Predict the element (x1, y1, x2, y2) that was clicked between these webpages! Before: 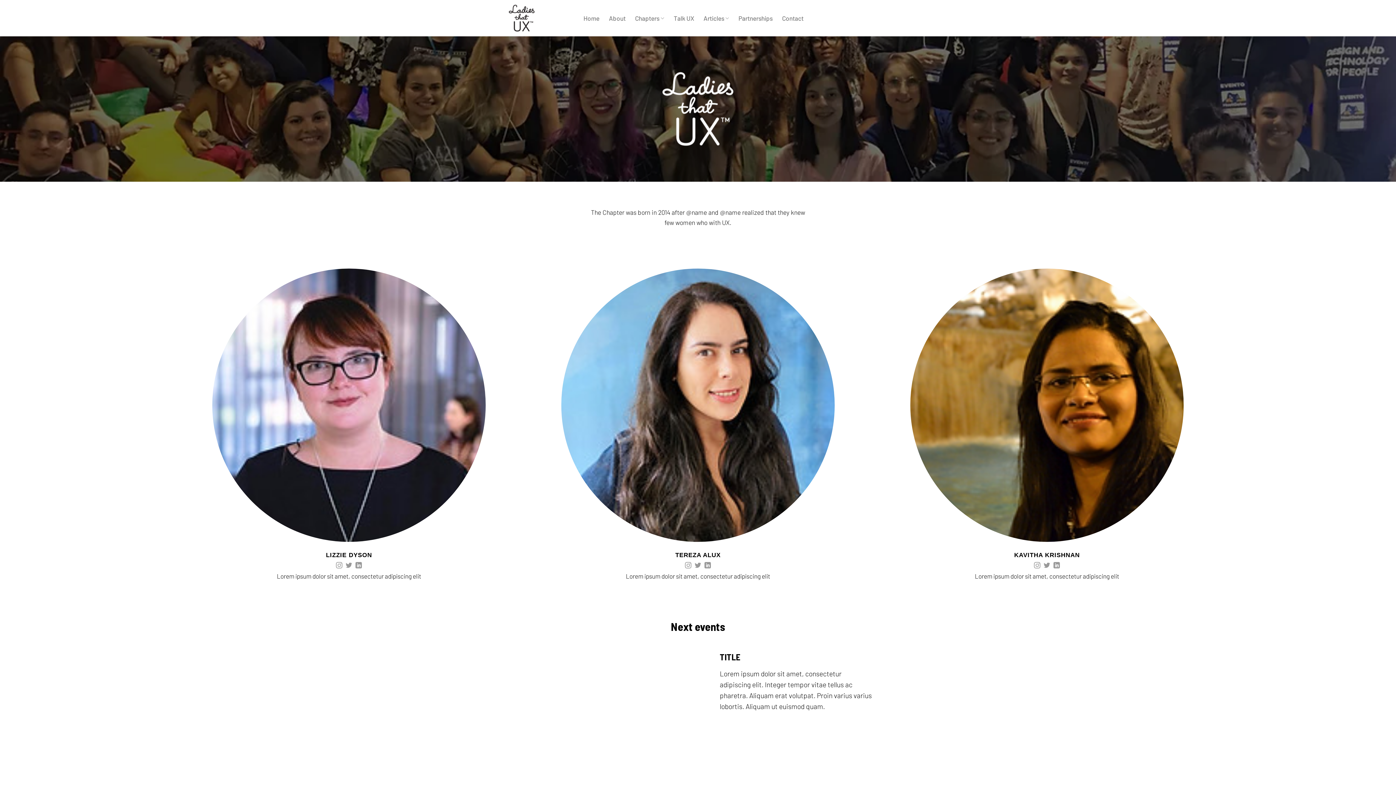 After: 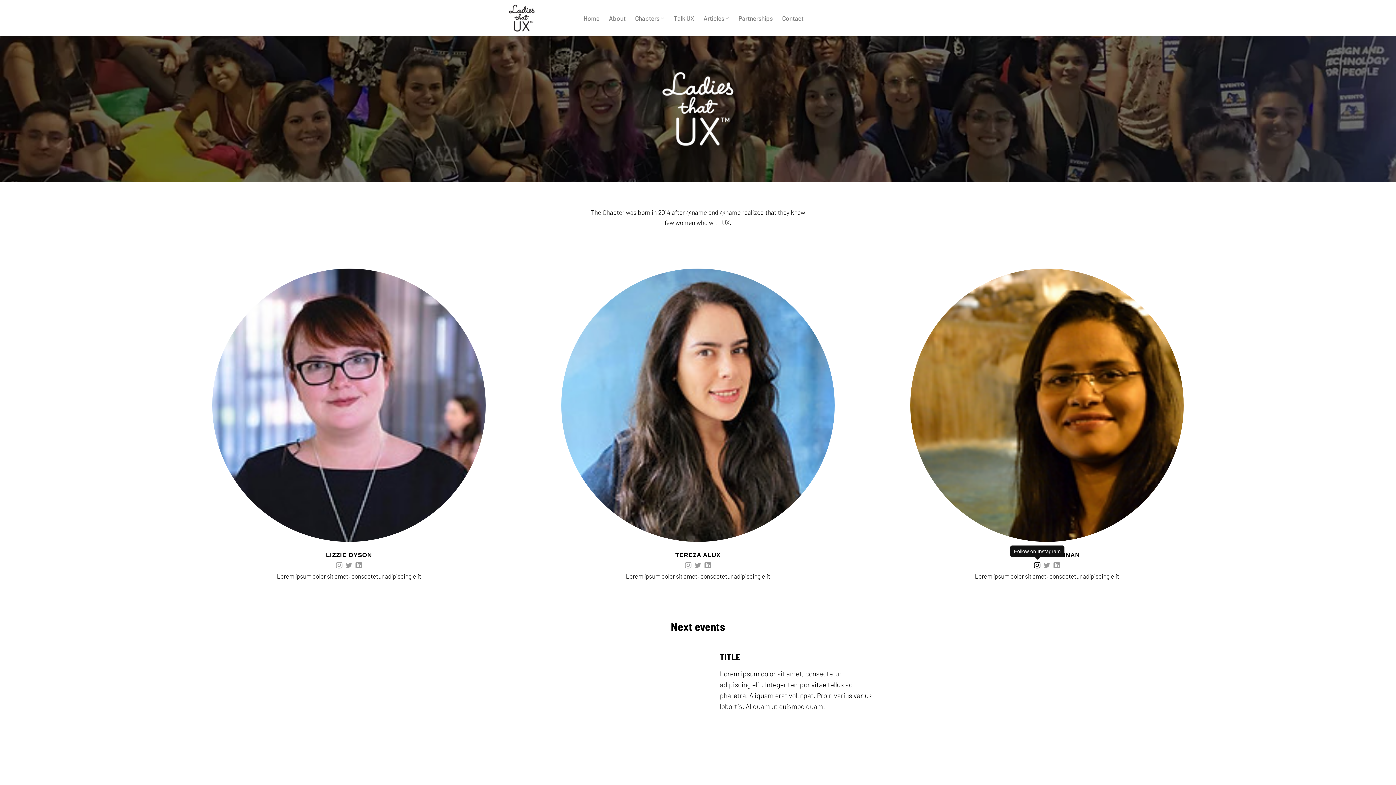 Action: bbox: (1034, 561, 1040, 570) label: Follow on Instagram